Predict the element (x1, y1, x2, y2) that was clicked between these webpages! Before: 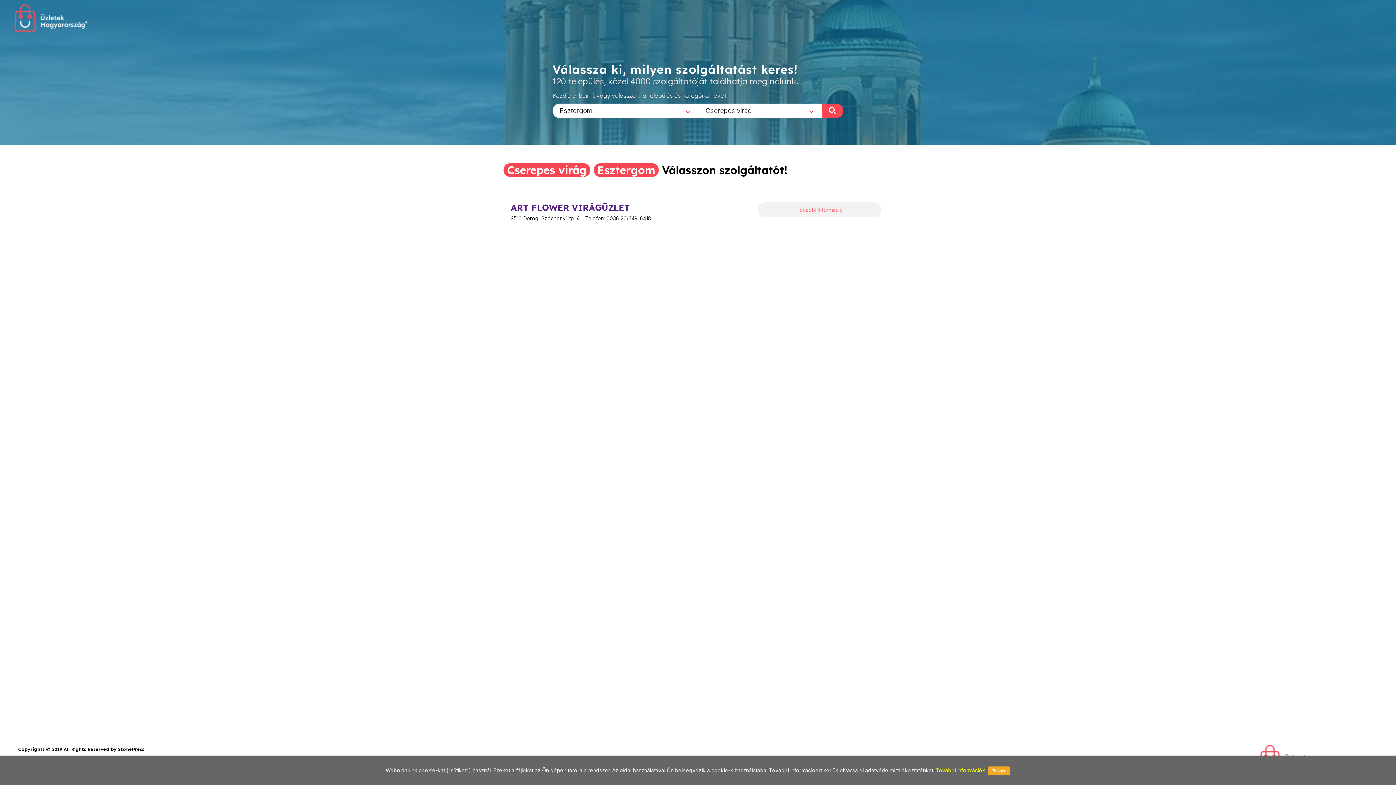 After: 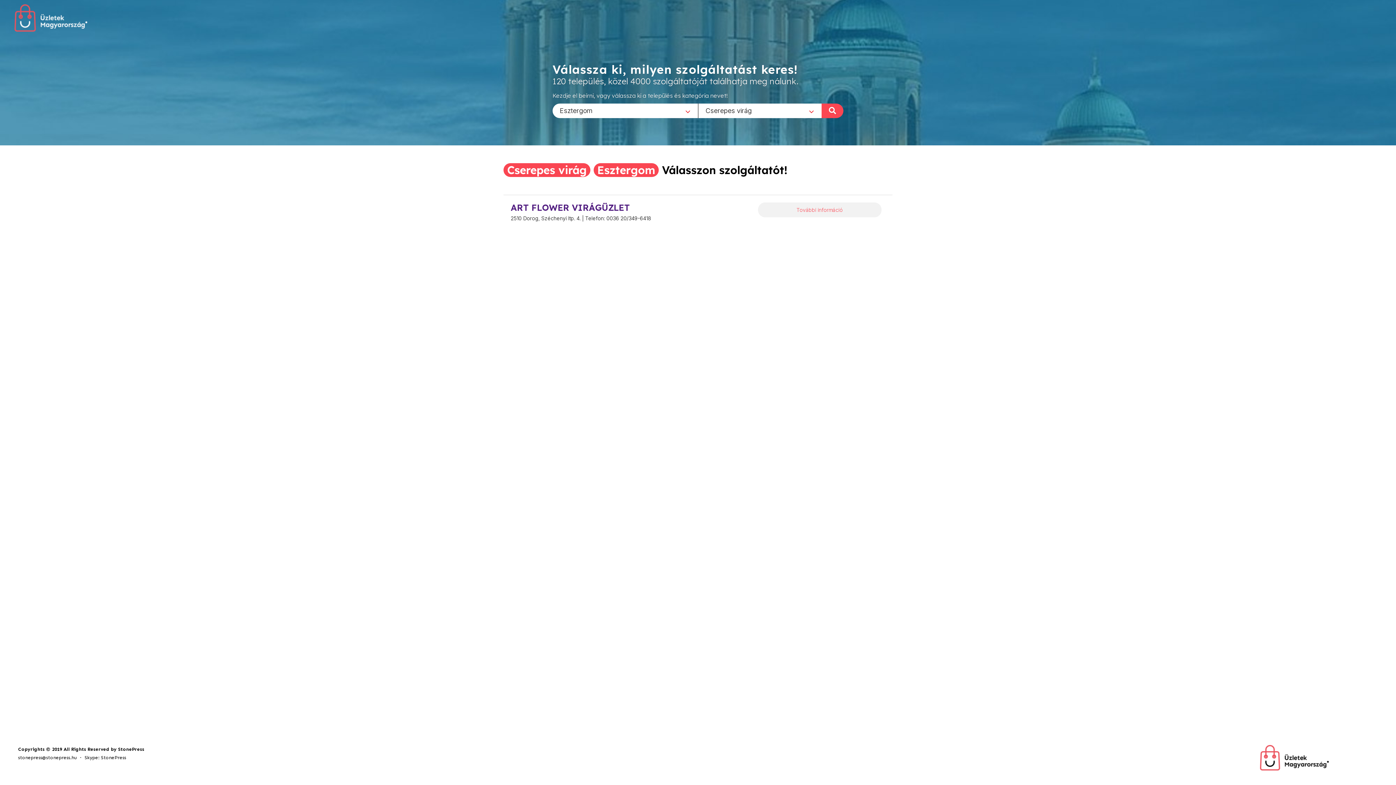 Action: label: Elfogad bbox: (988, 766, 1010, 775)